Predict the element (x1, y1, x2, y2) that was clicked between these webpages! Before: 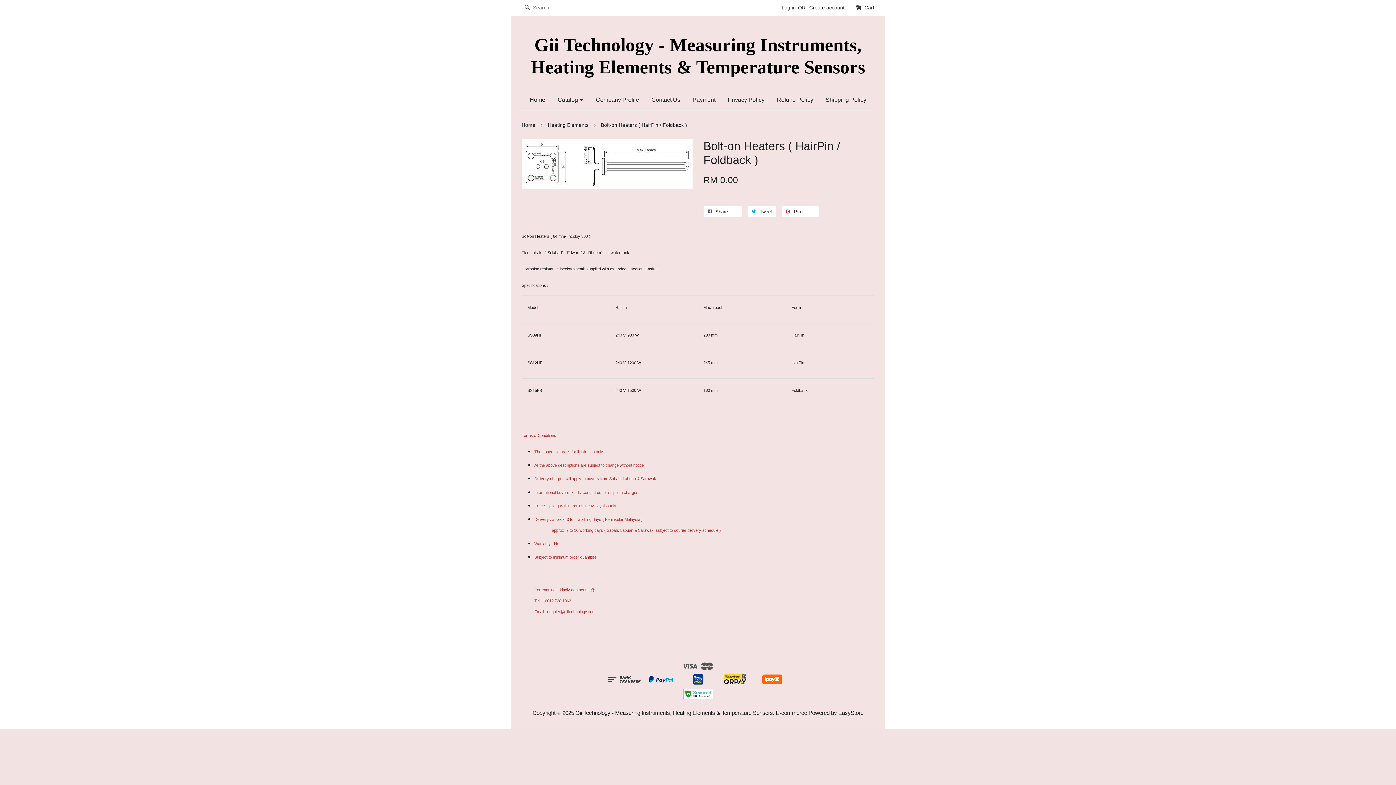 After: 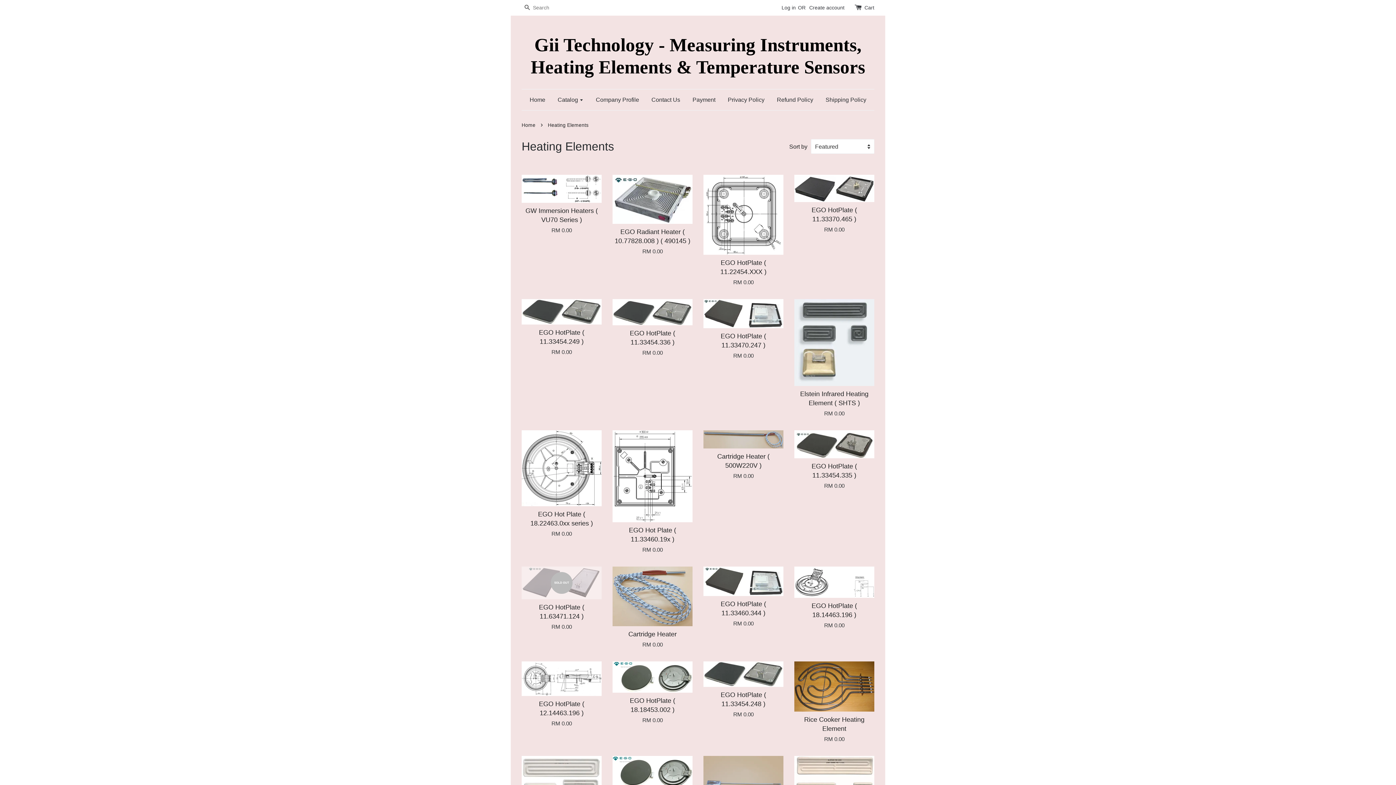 Action: bbox: (548, 122, 590, 128) label: Heating Elements